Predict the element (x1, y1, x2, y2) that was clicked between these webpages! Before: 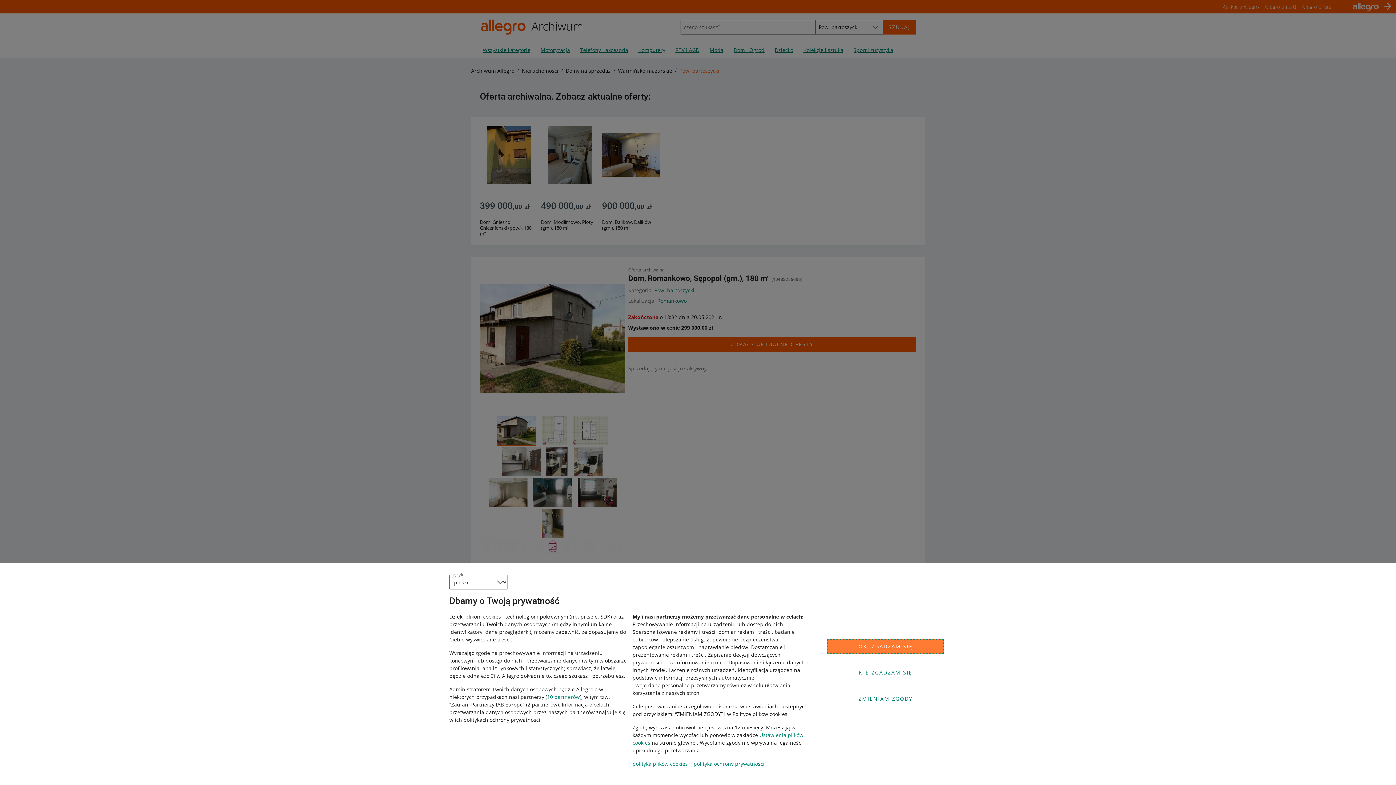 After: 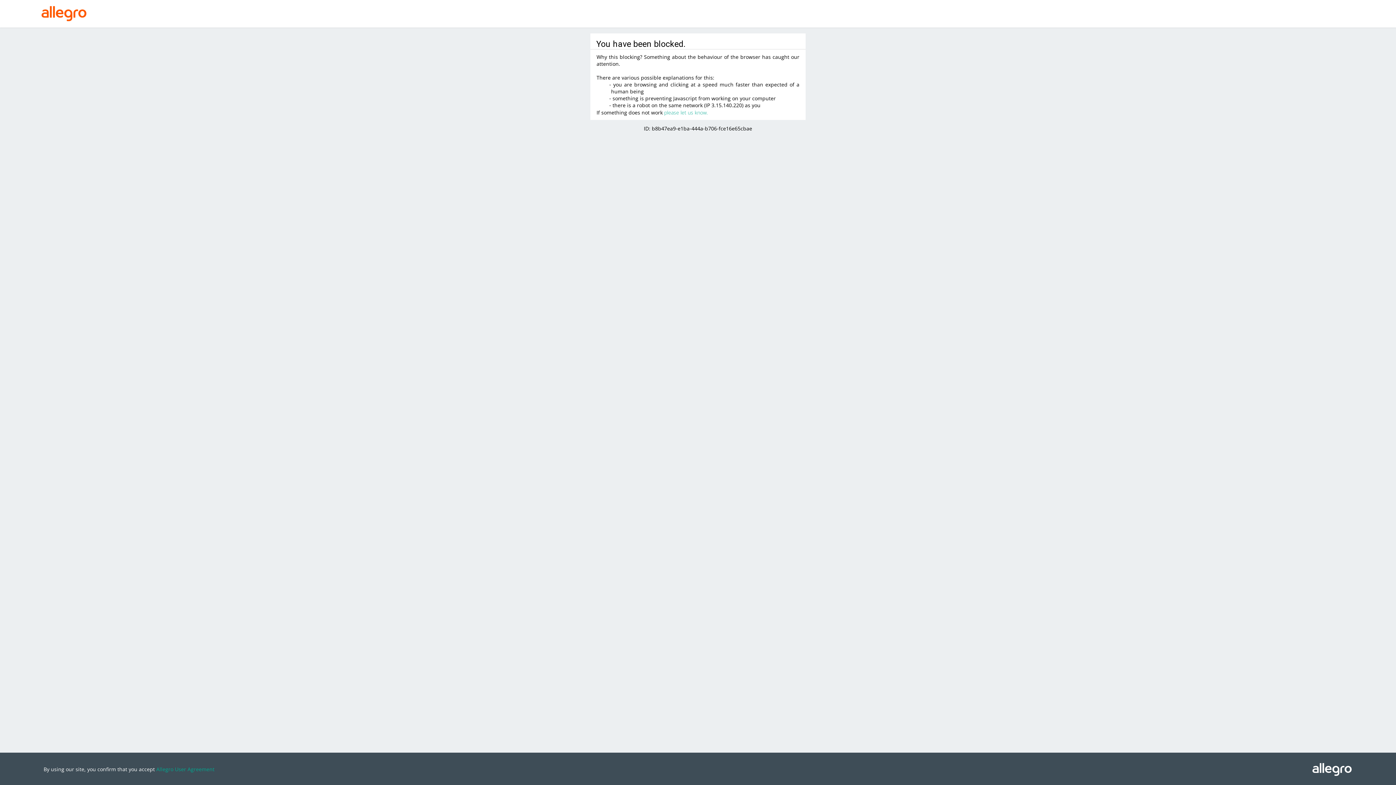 Action: label: 10 partnerów bbox: (547, 693, 580, 700)